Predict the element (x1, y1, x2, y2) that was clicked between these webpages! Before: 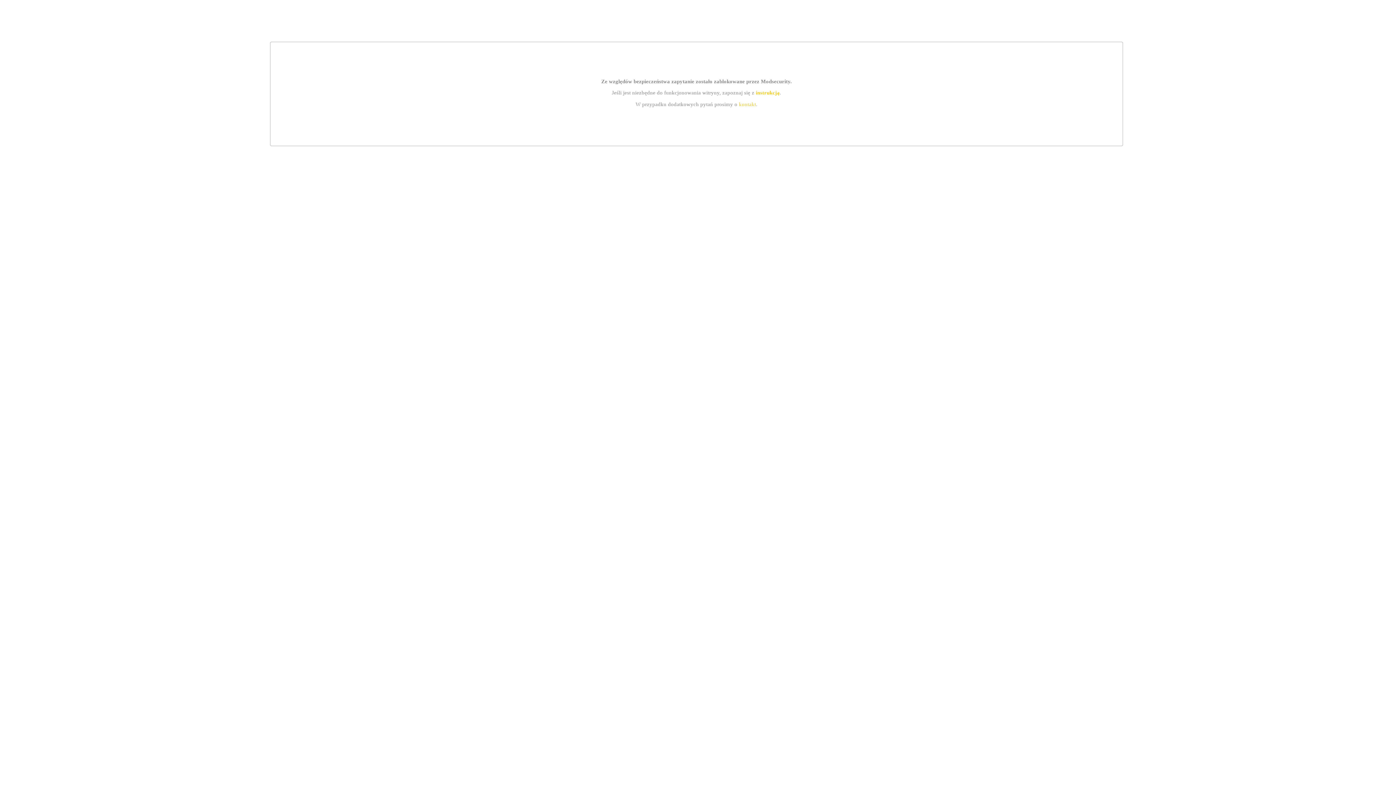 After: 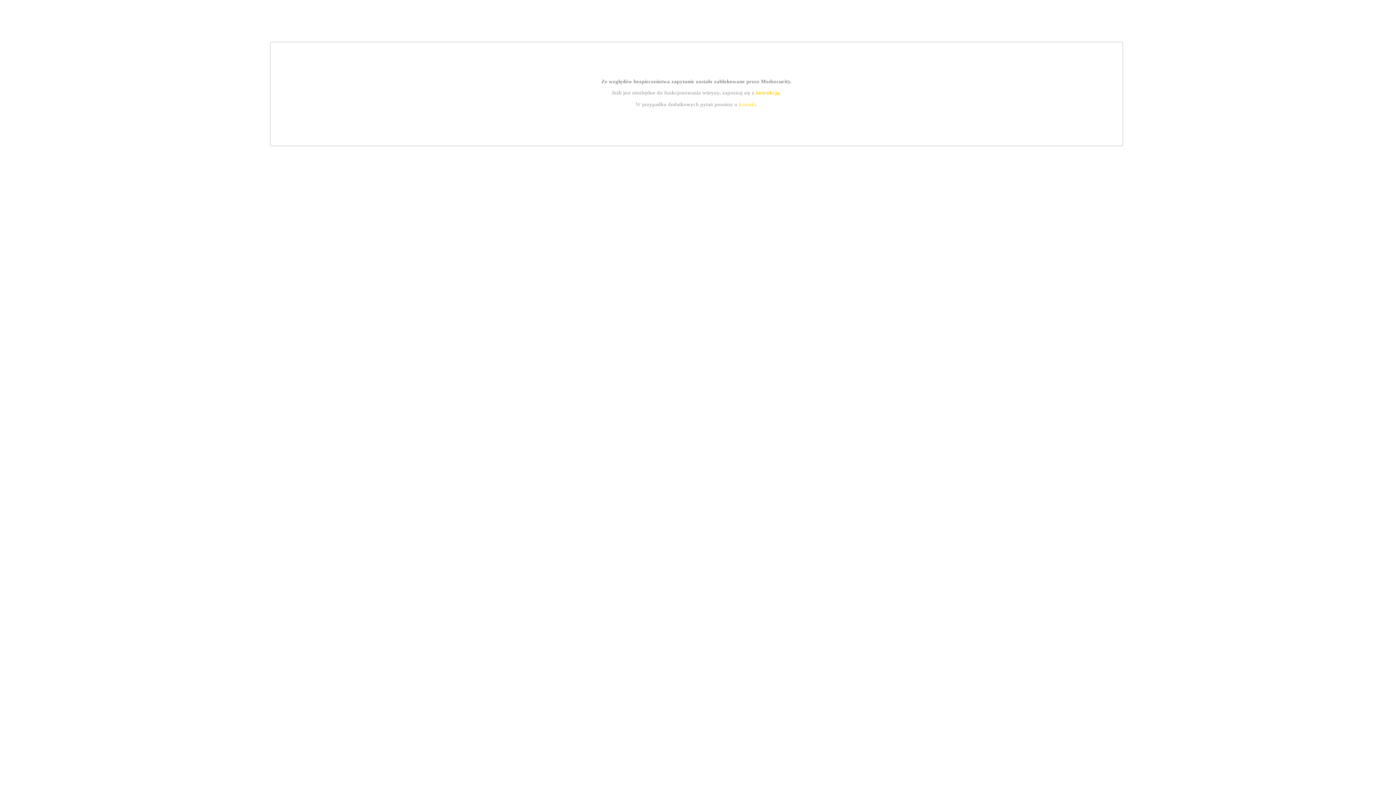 Action: label: instrukcją bbox: (755, 89, 779, 95)